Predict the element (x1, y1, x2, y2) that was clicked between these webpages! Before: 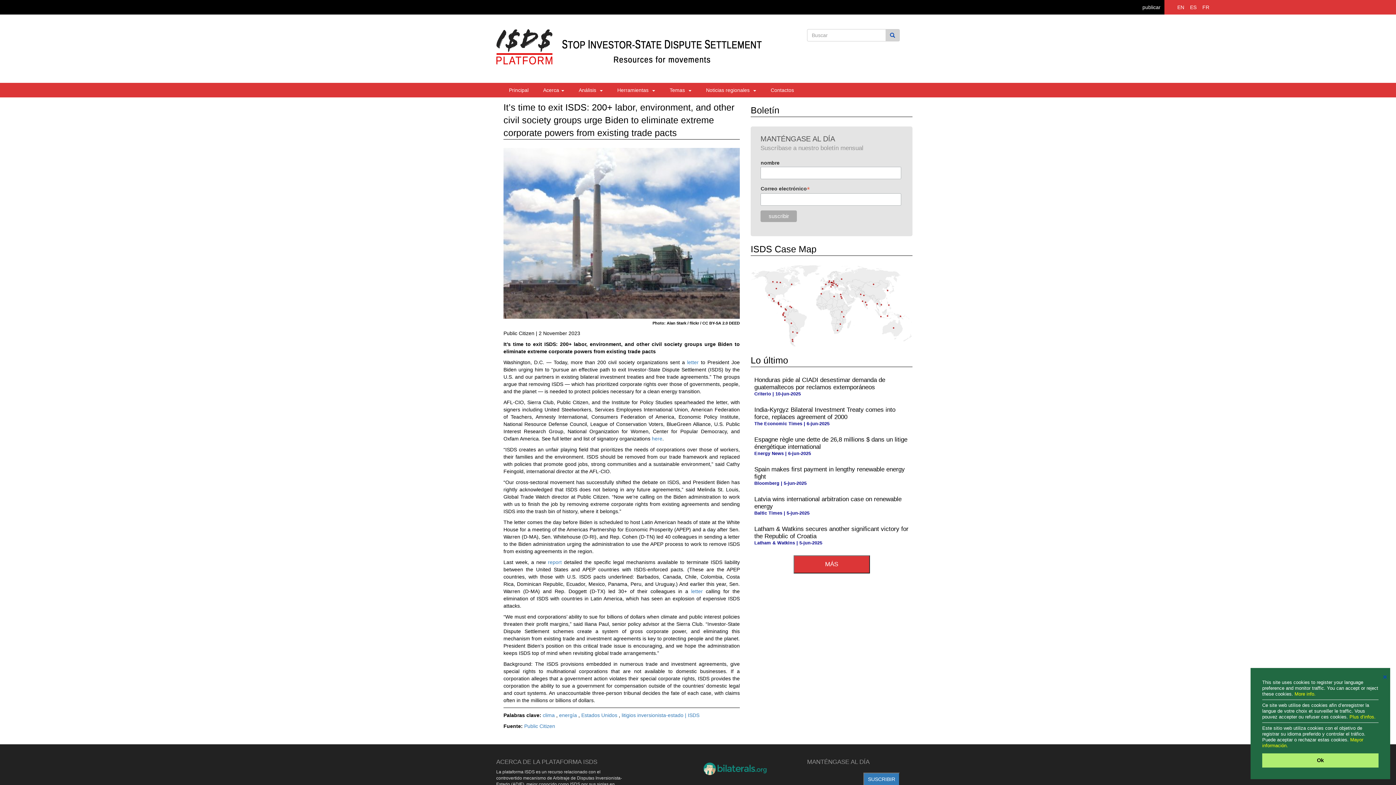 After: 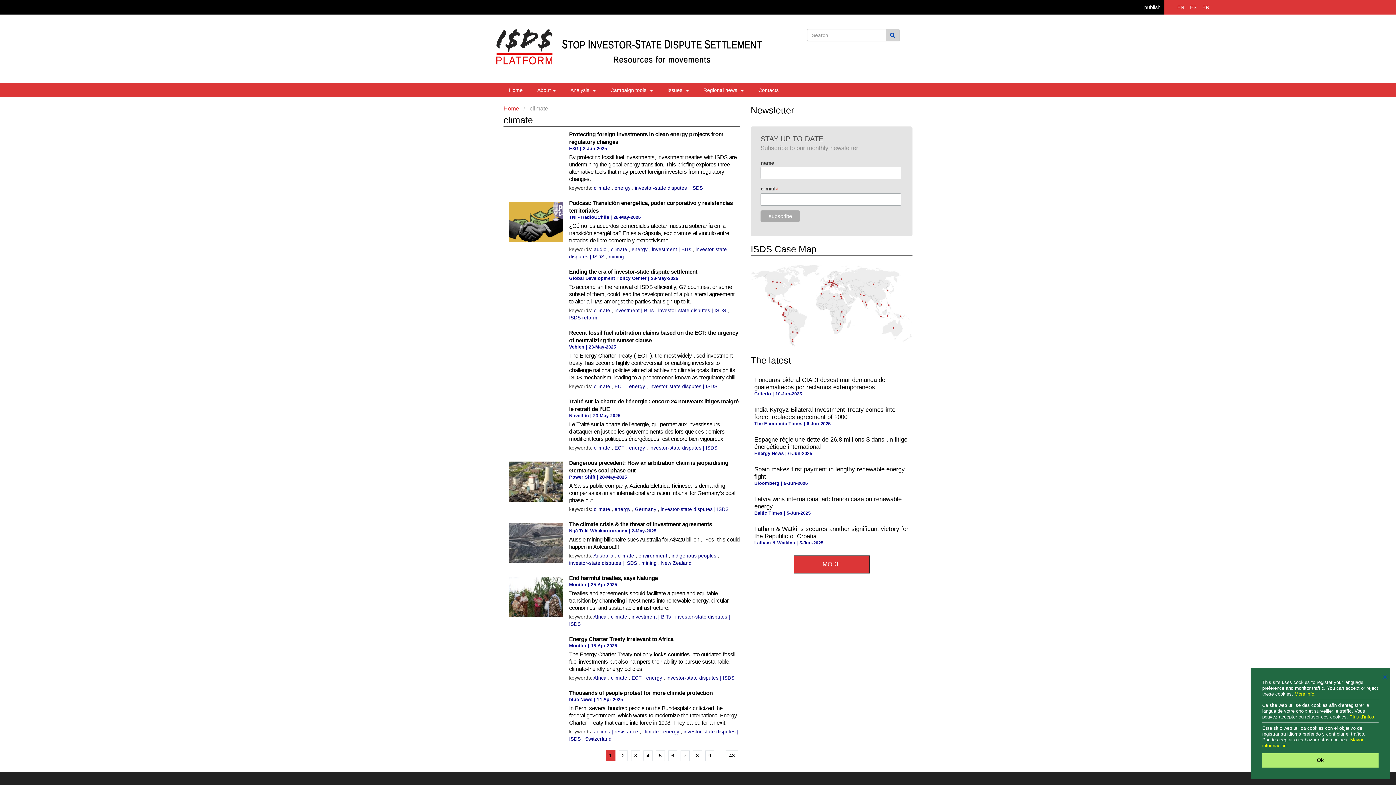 Action: bbox: (542, 712, 556, 718) label: clima 